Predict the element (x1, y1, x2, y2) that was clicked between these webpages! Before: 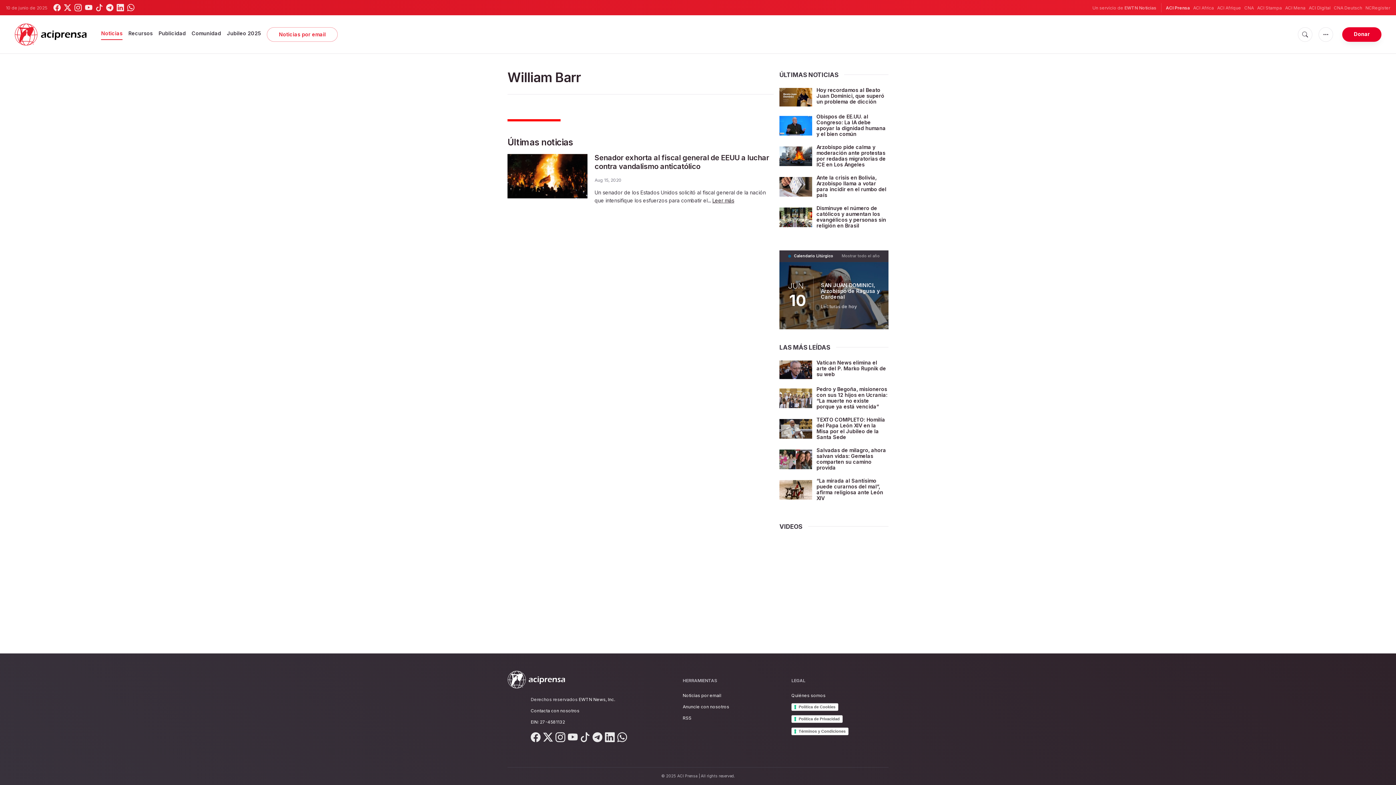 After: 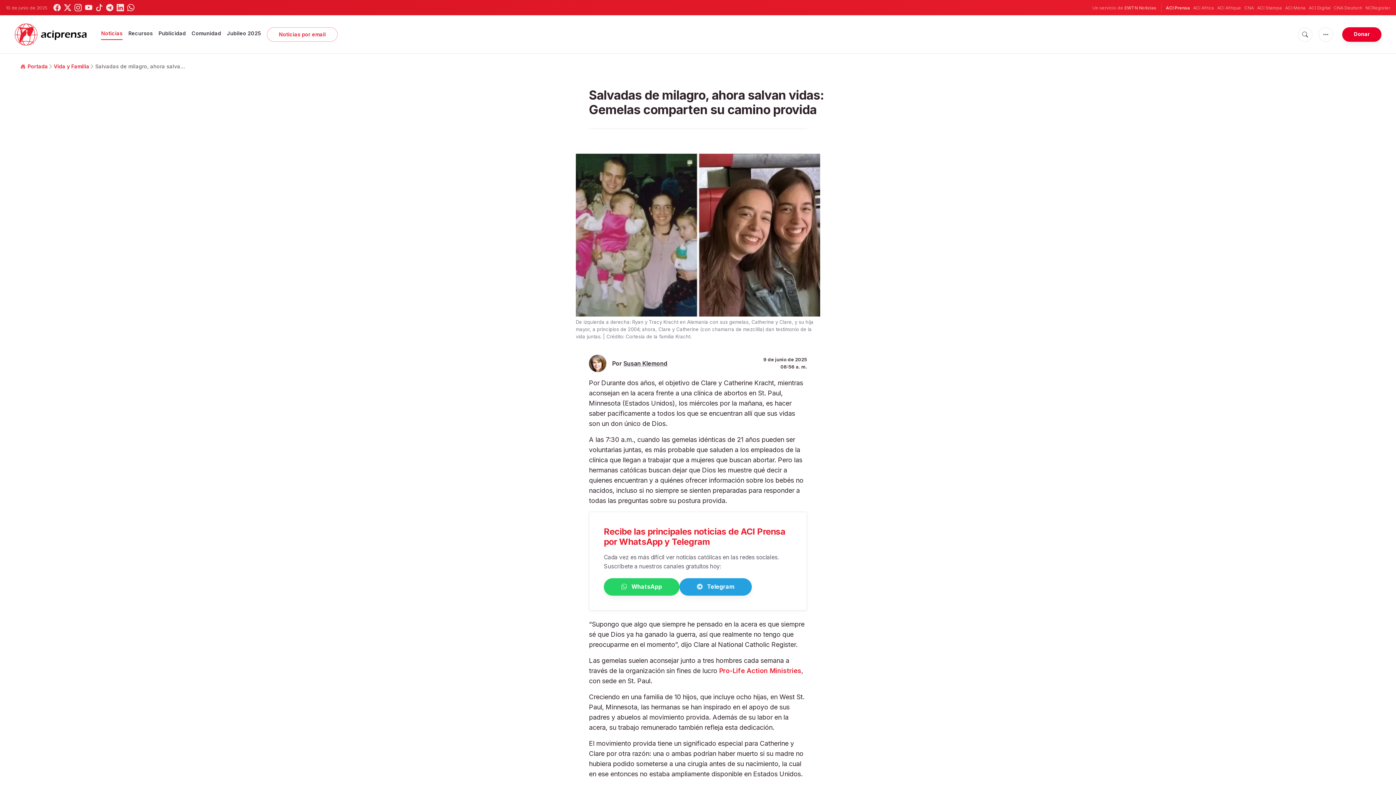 Action: bbox: (816, 447, 886, 470) label: Salvadas de milagro, ahora salvan vidas: Gemelas comparten su camino provida